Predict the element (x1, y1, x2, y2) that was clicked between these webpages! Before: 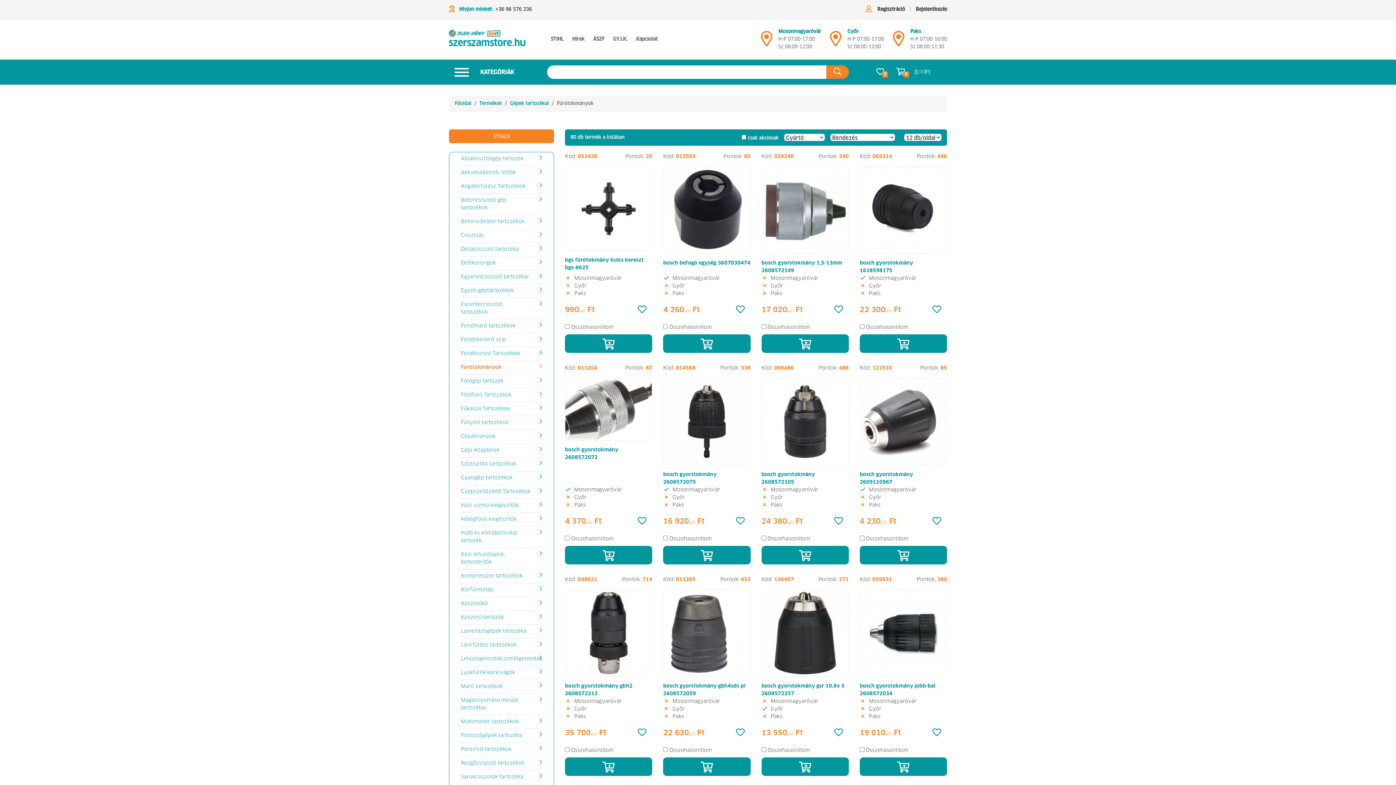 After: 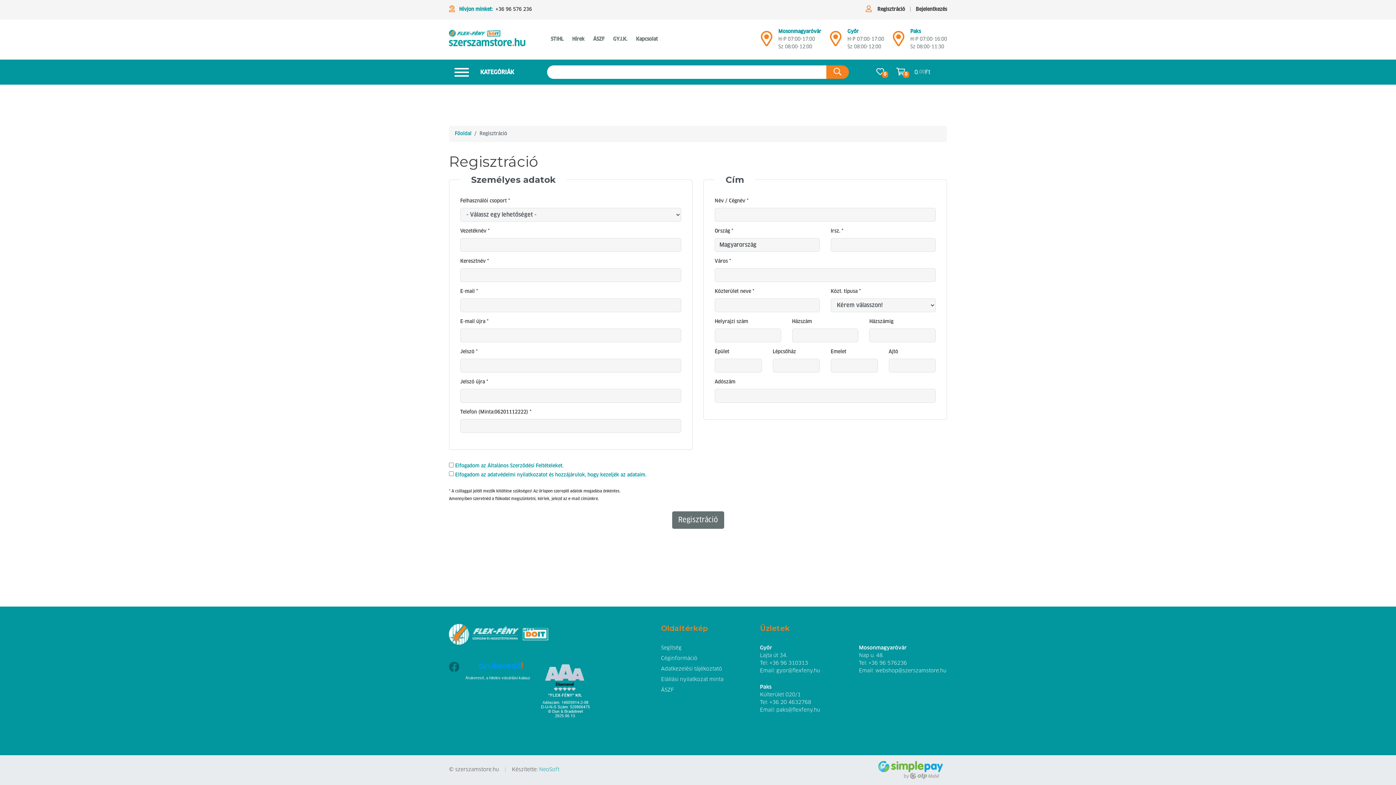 Action: label: Regisztráció bbox: (877, 6, 905, 12)